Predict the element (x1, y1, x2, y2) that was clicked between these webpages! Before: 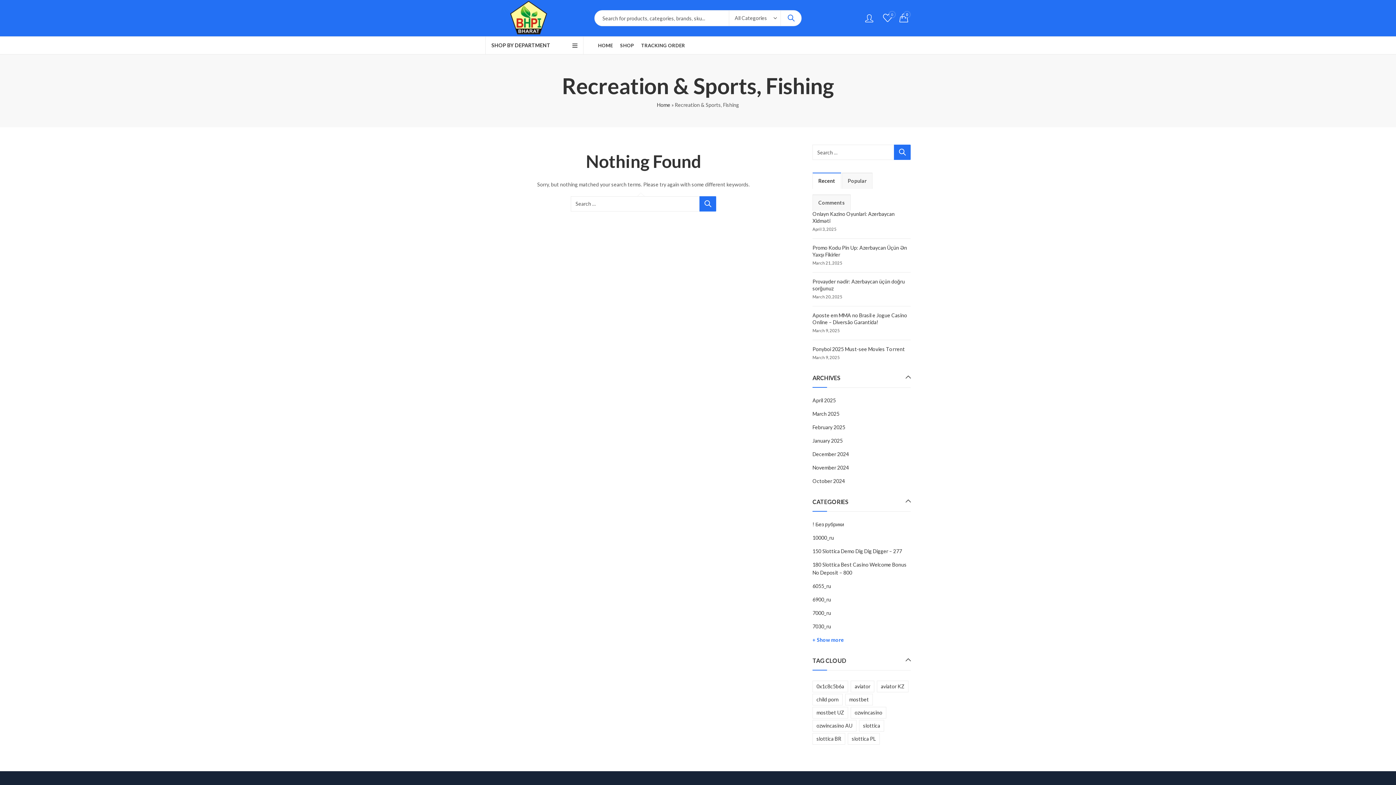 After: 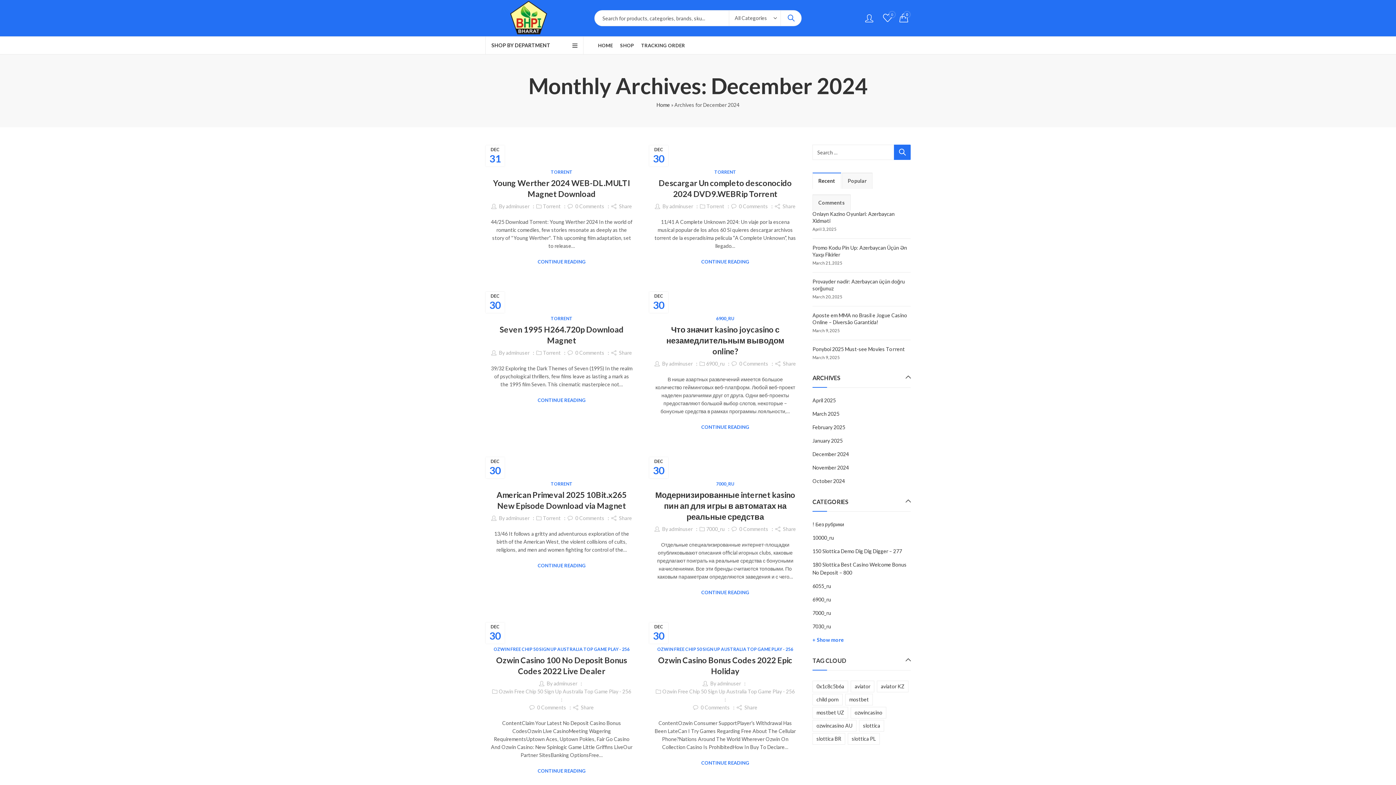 Action: bbox: (812, 451, 849, 457) label: December 2024